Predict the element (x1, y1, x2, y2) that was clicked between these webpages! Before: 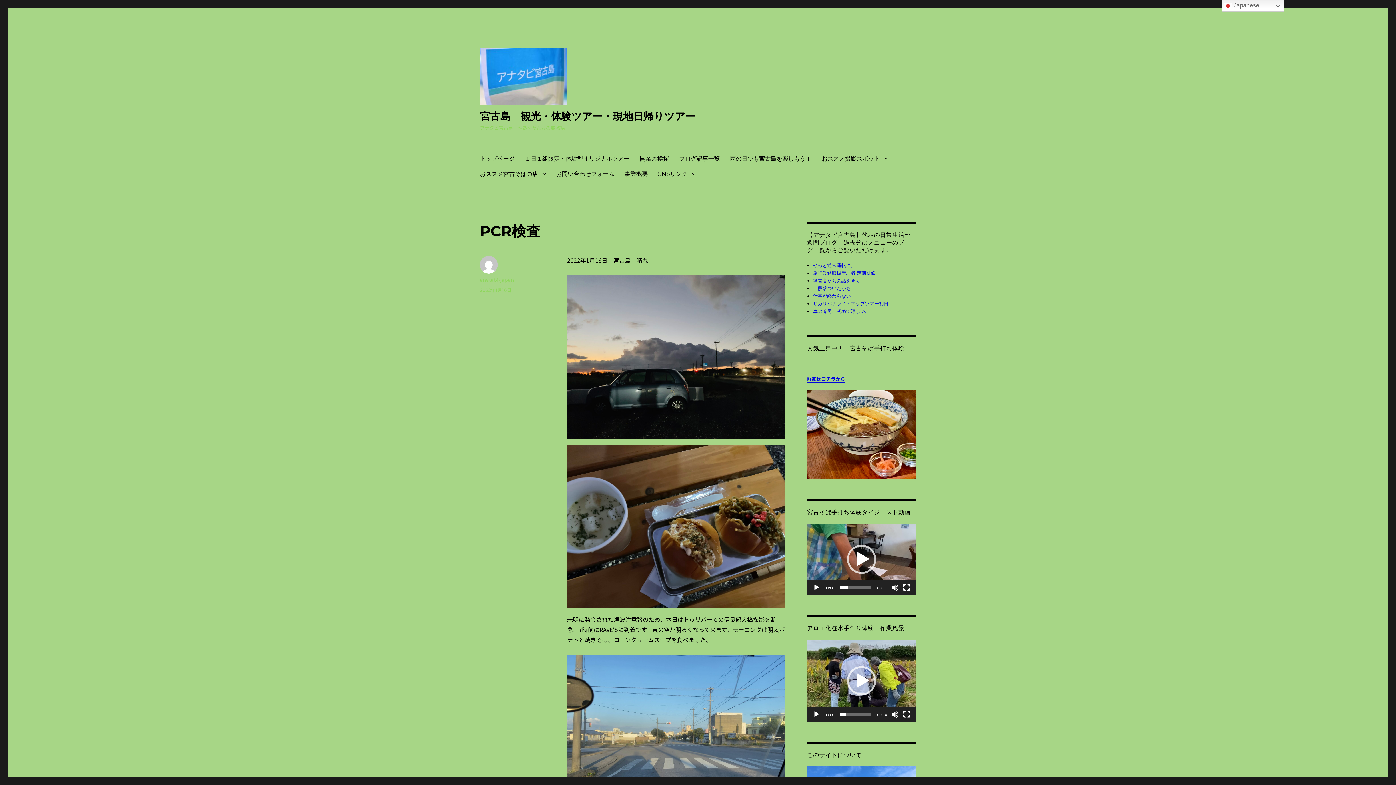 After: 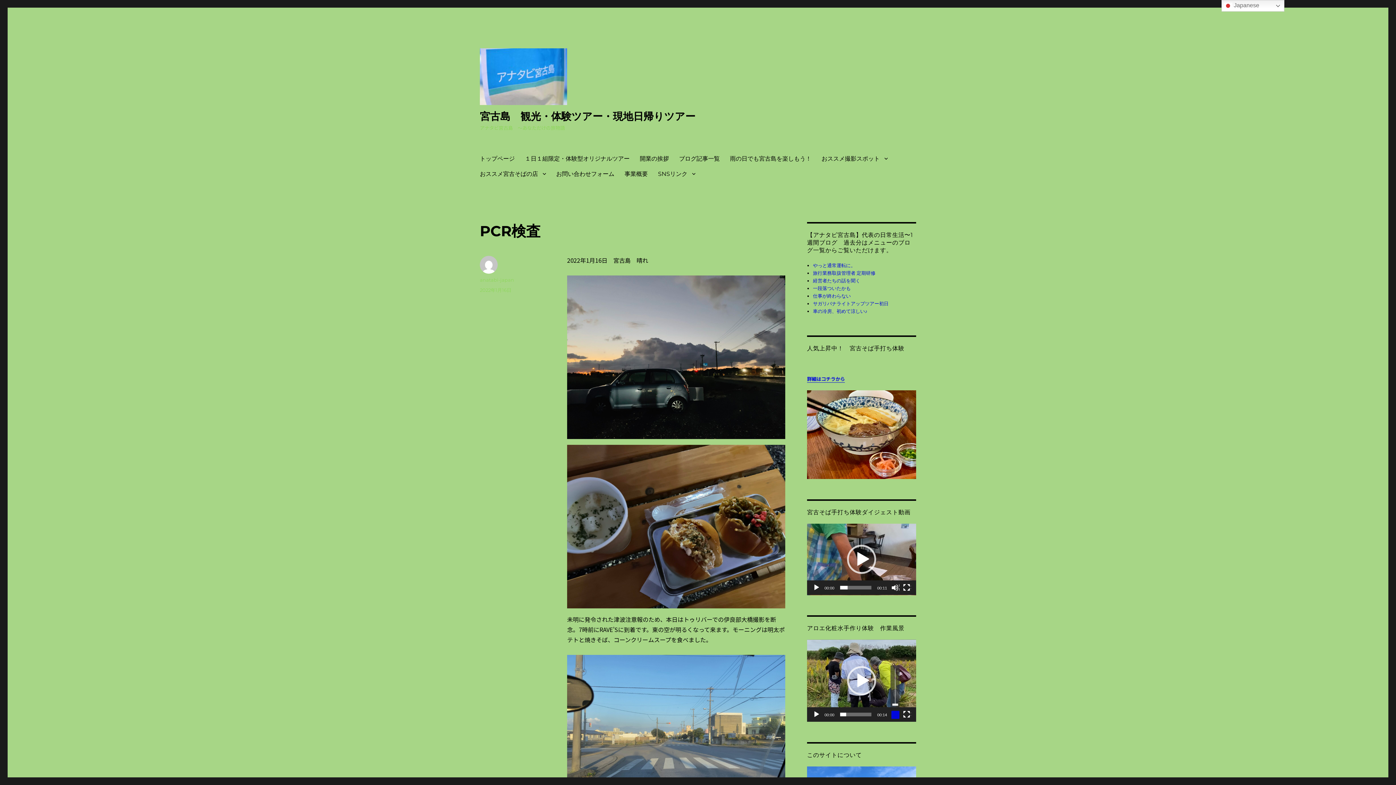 Action: bbox: (891, 711, 899, 719) label: ミュート